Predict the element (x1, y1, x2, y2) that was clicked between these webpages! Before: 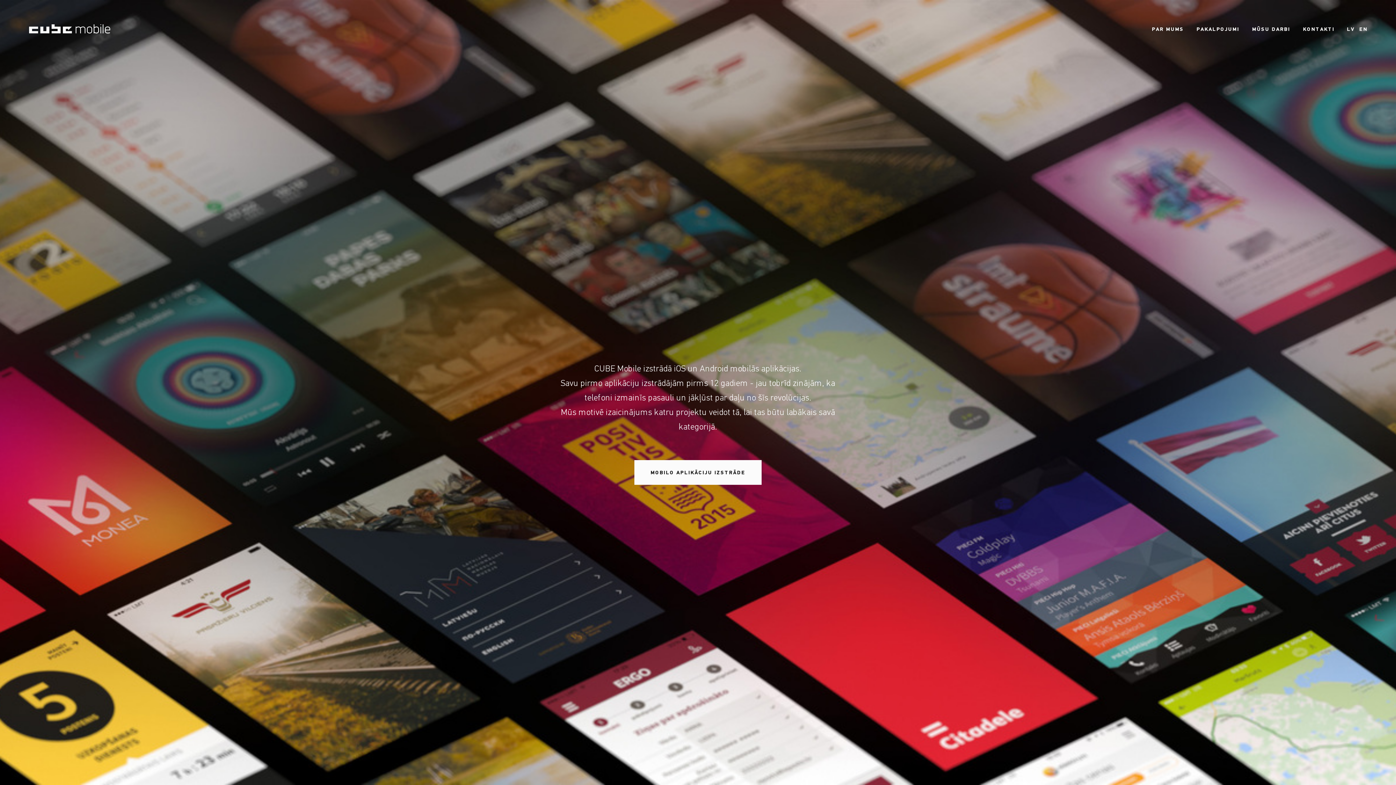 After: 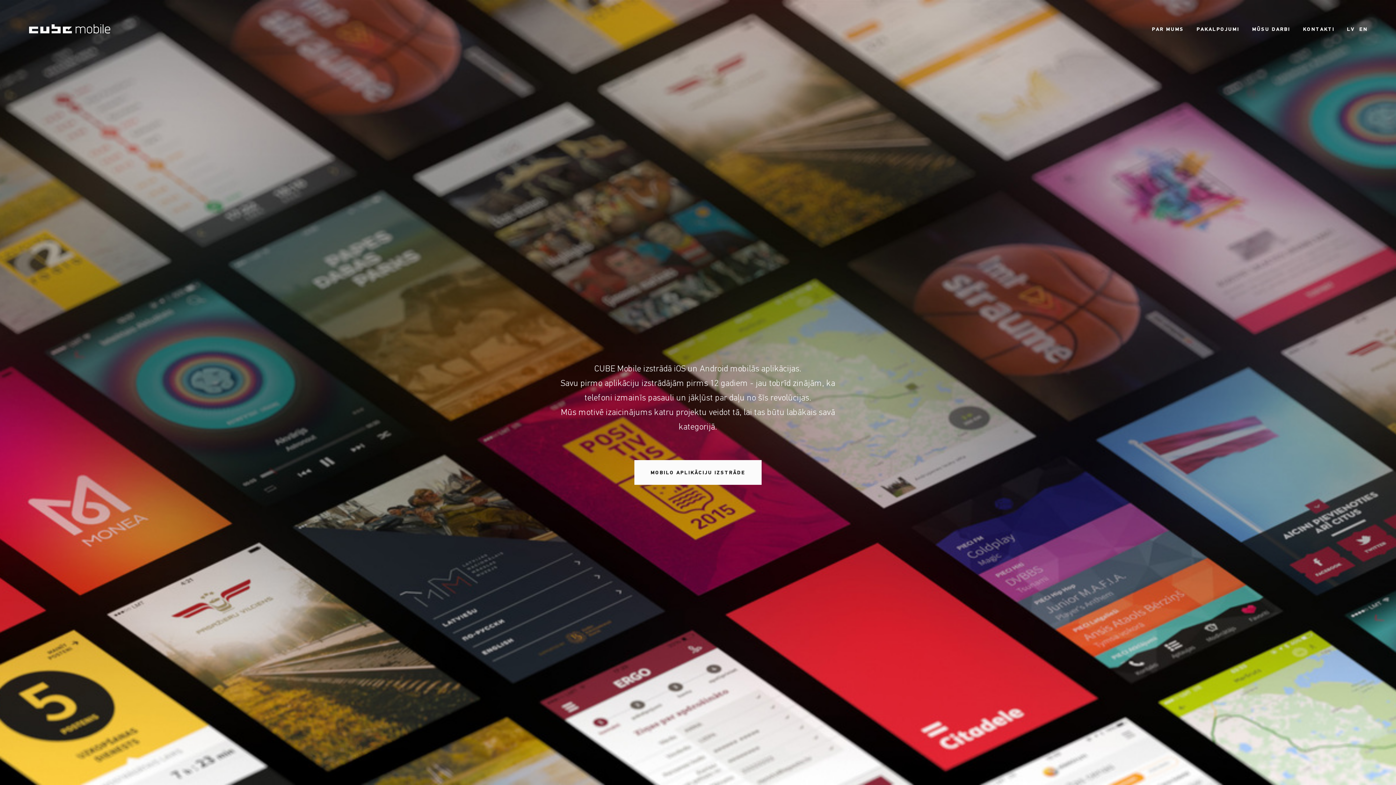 Action: bbox: (1346, 20, 1356, 38) label: LV